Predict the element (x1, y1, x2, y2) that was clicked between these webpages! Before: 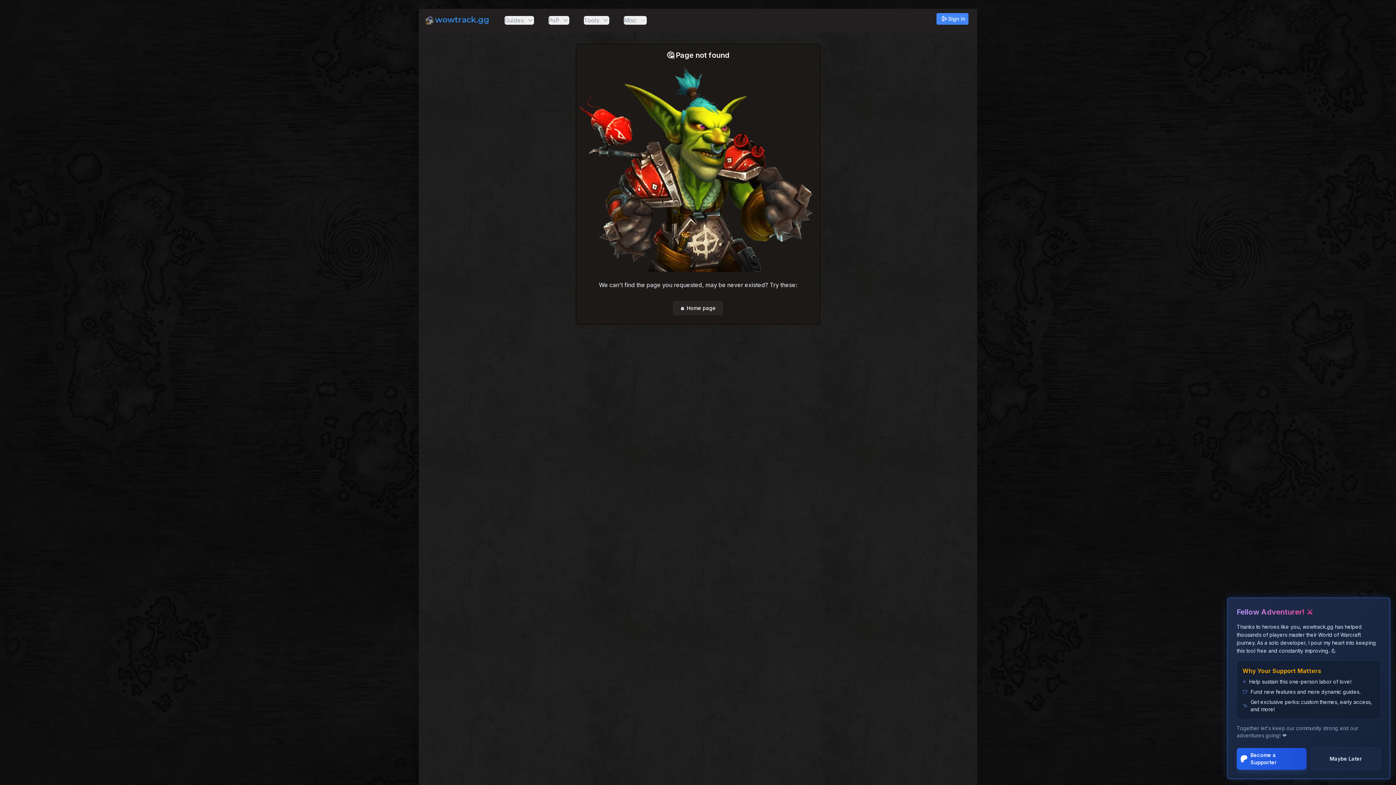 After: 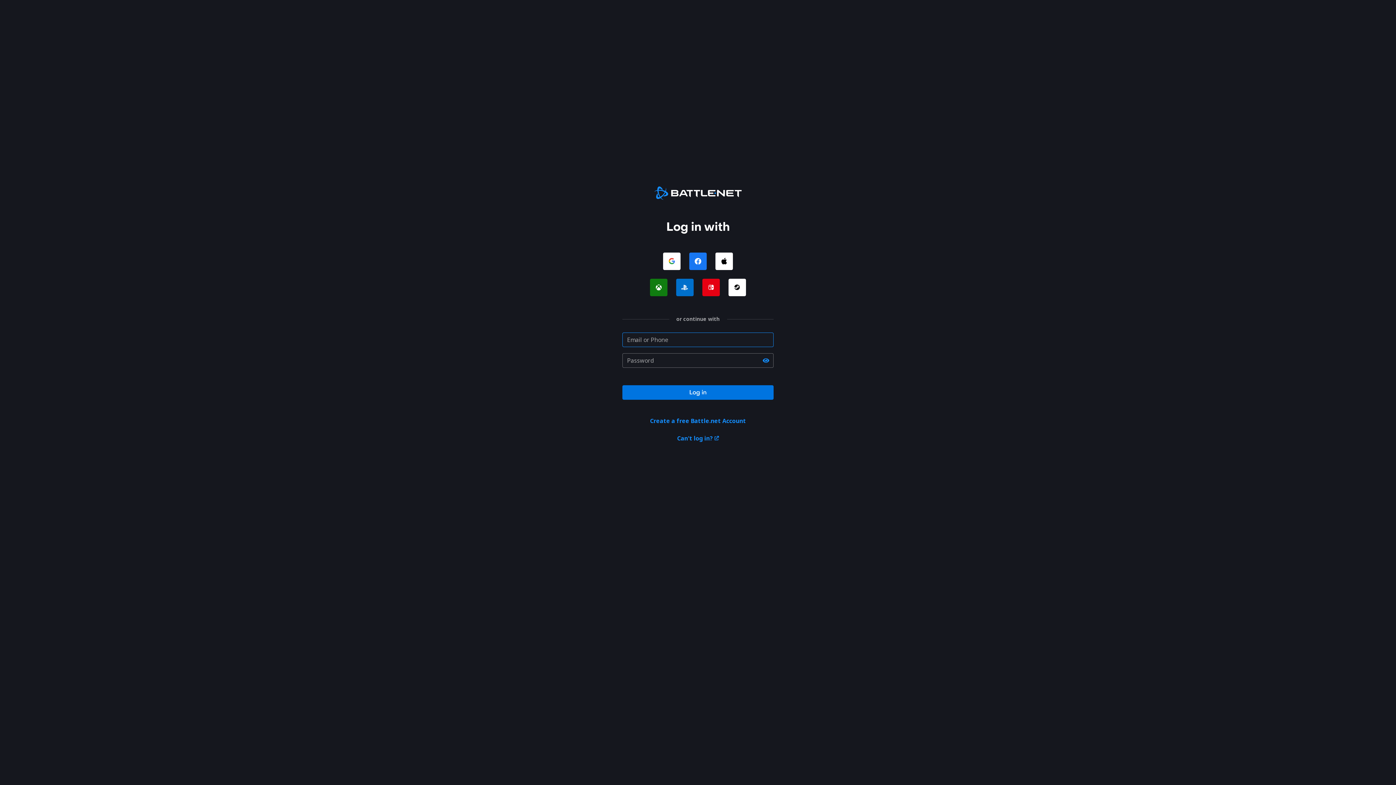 Action: label: Sign in bbox: (936, 13, 968, 24)